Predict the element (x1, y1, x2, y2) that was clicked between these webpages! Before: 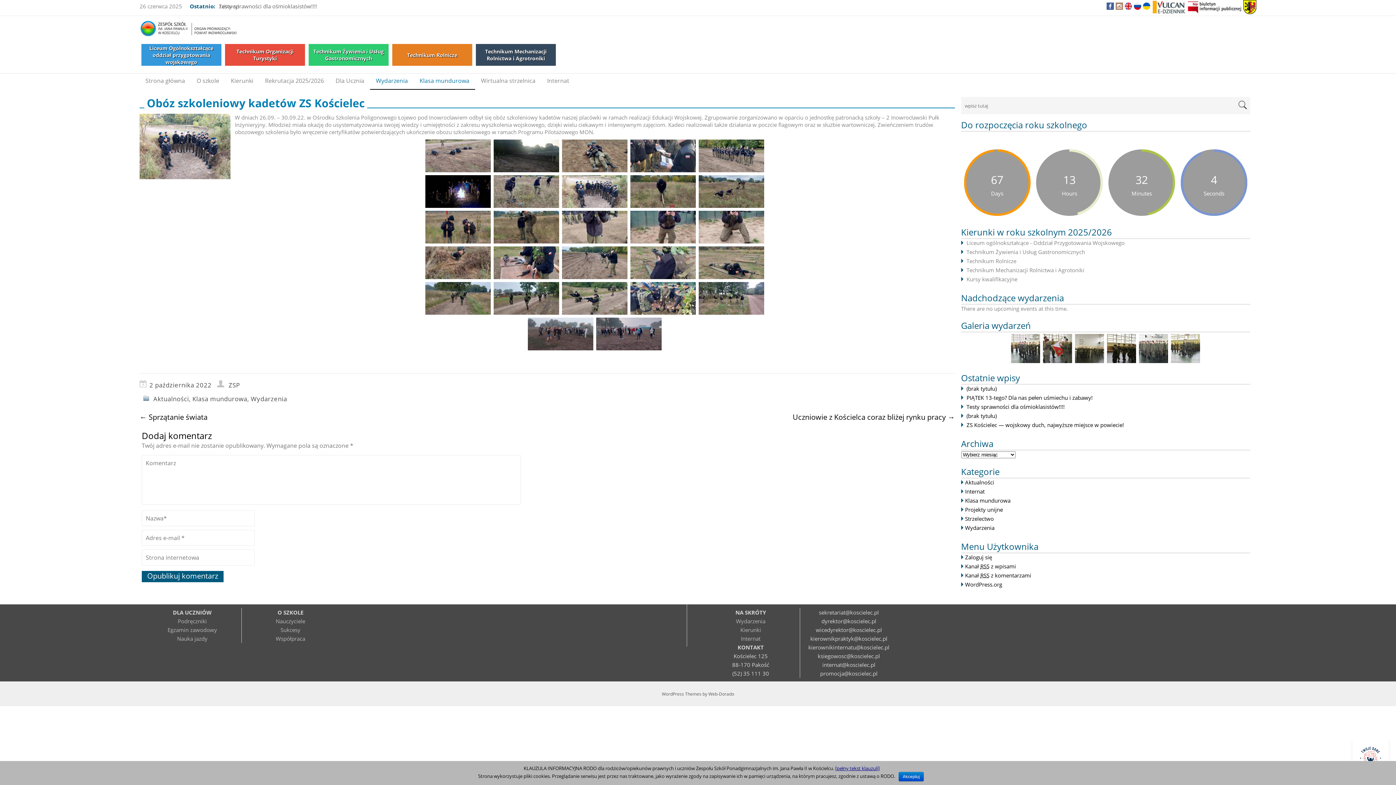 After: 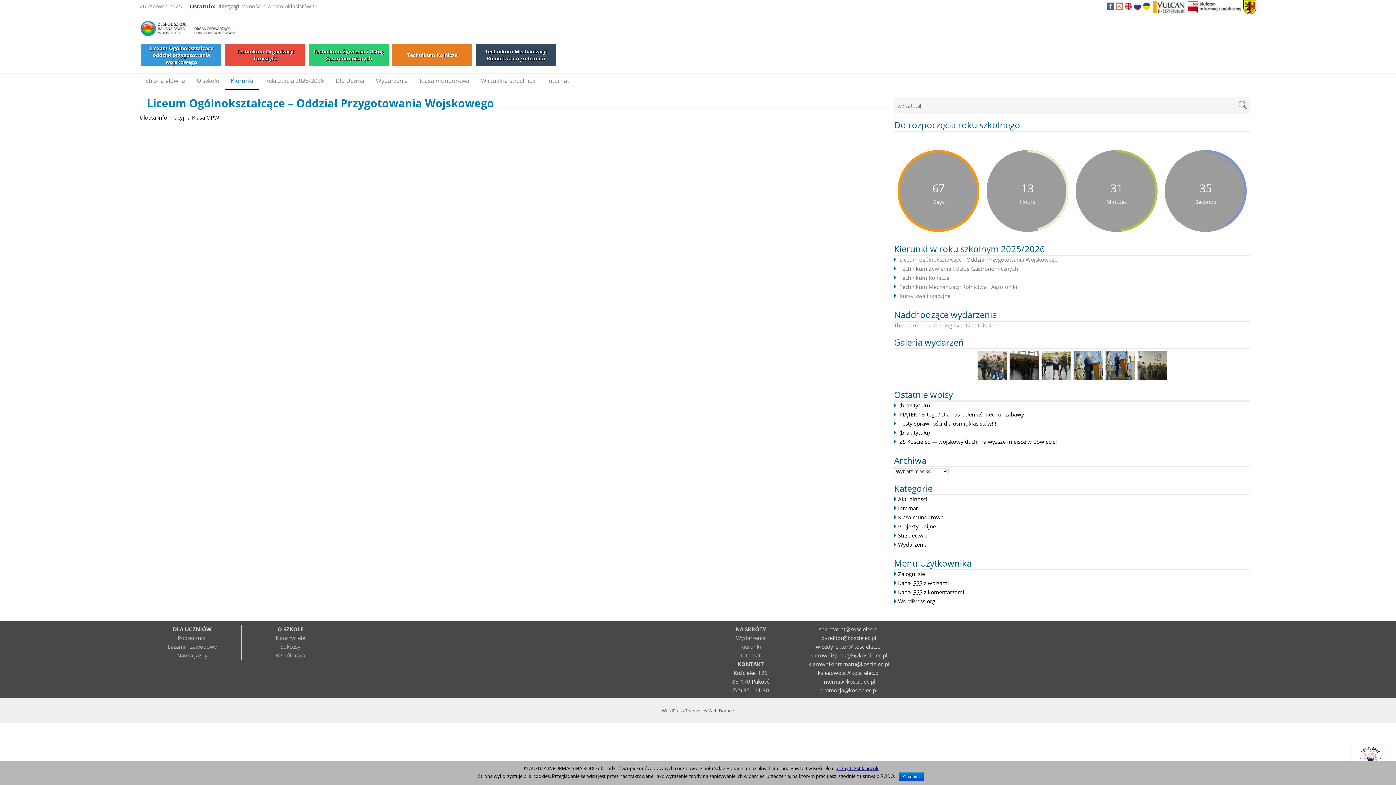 Action: label: Liceum Ogólnokształcące oddział przygotowania wojskowego bbox: (139, 42, 223, 67)